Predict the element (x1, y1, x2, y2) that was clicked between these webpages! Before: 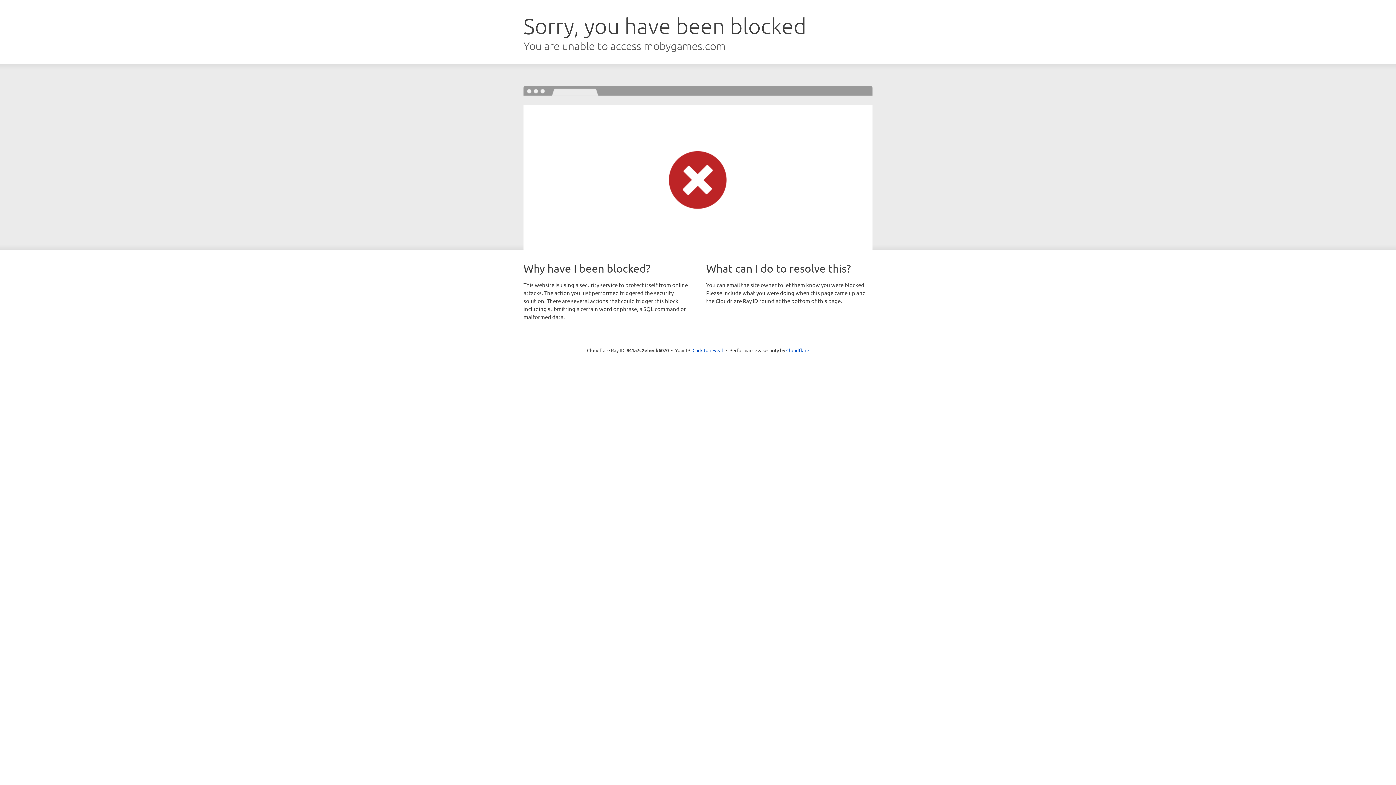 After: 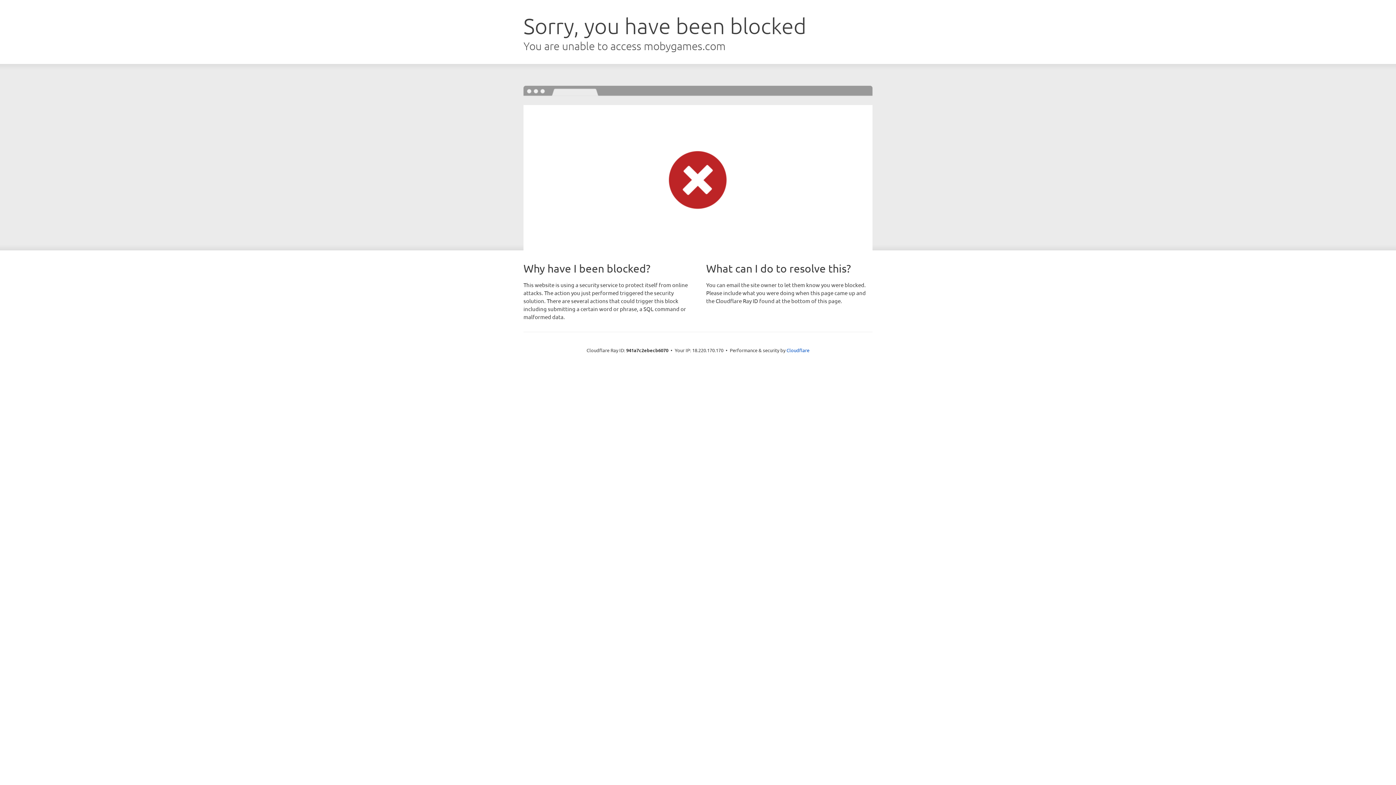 Action: label: Click to reveal bbox: (692, 346, 723, 353)